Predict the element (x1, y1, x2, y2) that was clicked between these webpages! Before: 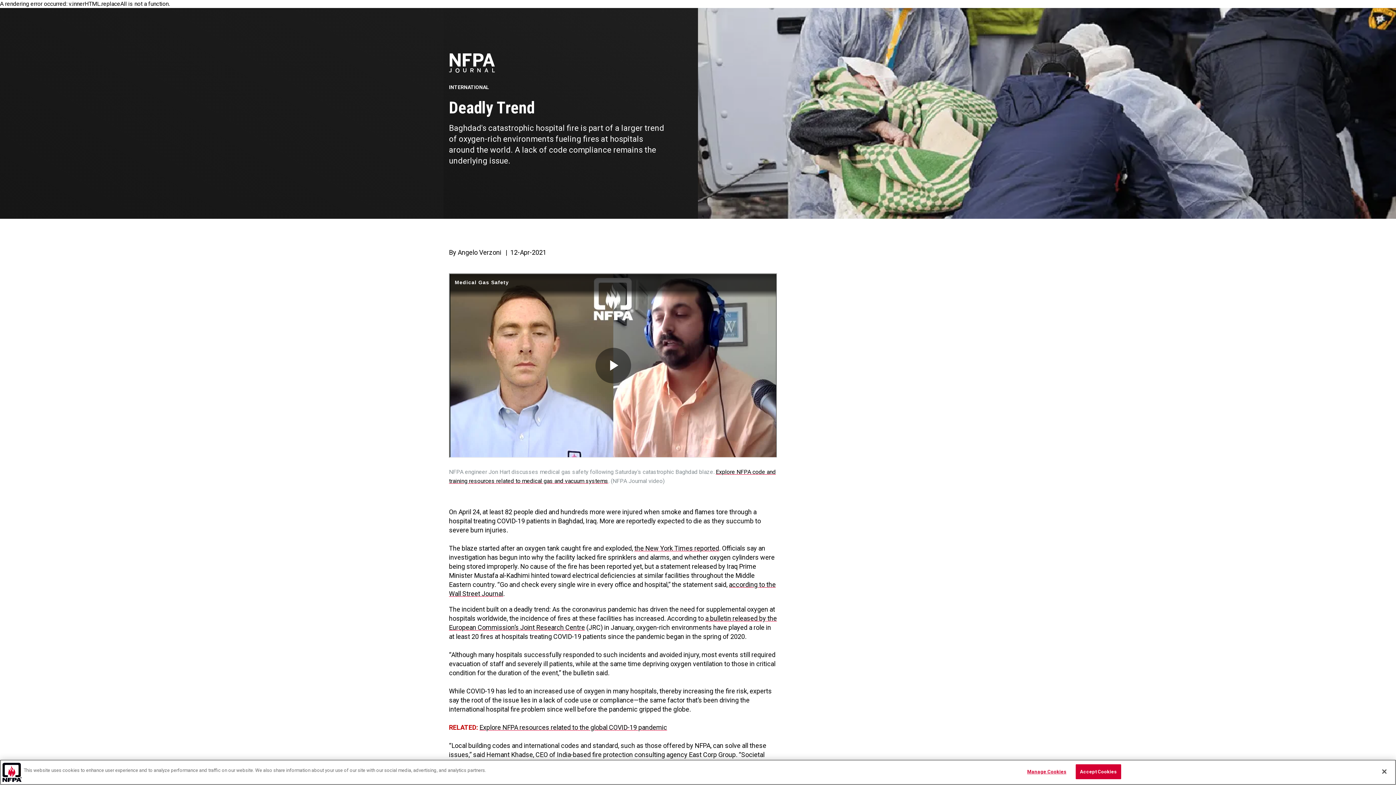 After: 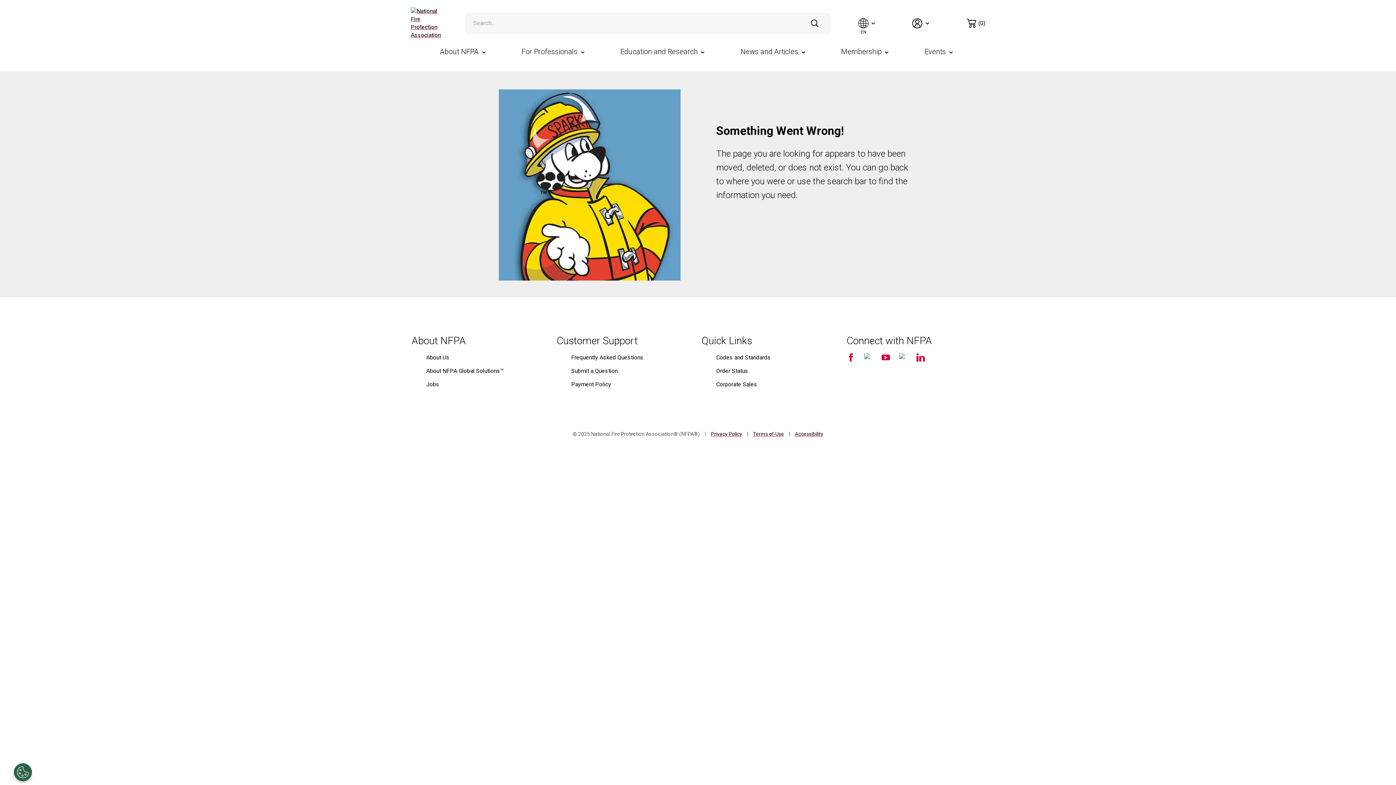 Action: bbox: (479, 724, 667, 731) label: Explore NFPA resources related to the global COVID-19 pandemic